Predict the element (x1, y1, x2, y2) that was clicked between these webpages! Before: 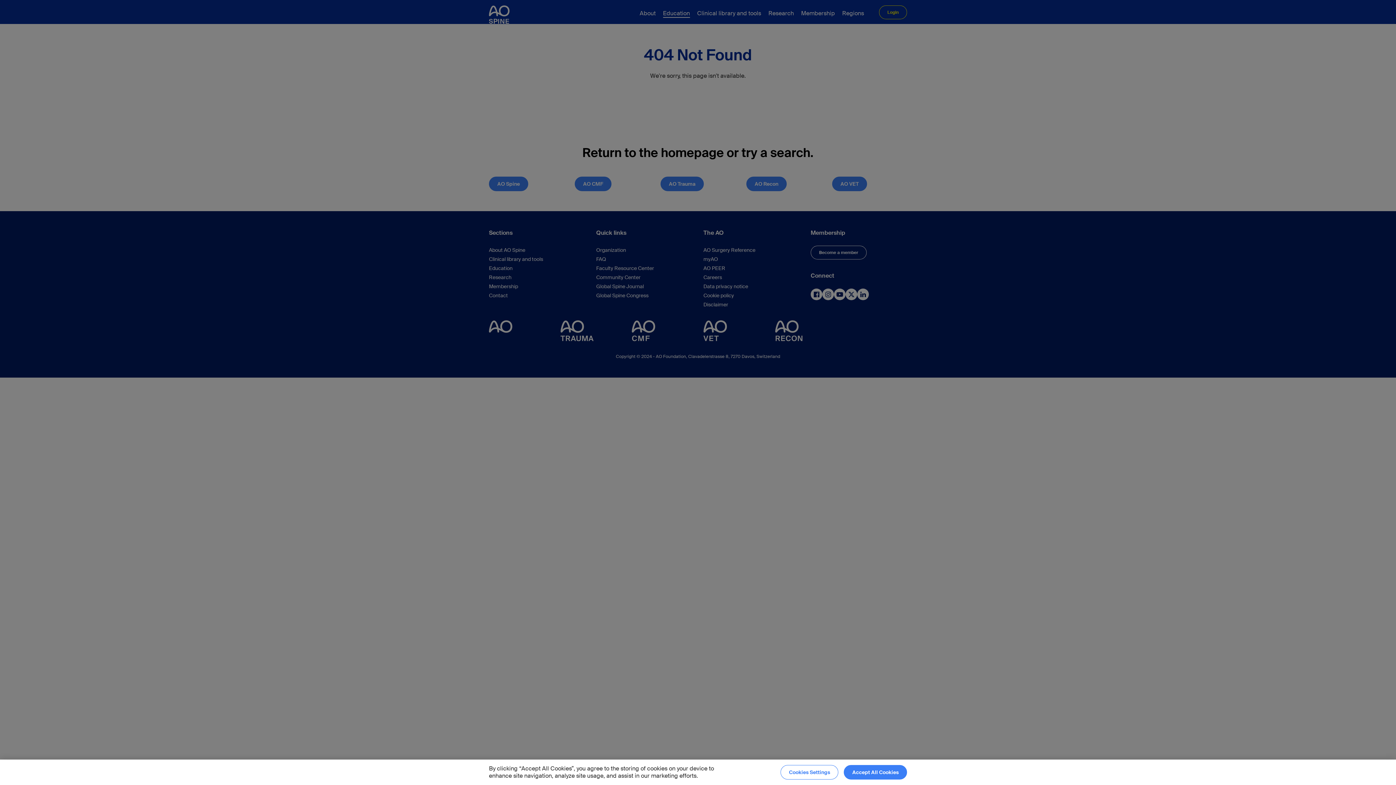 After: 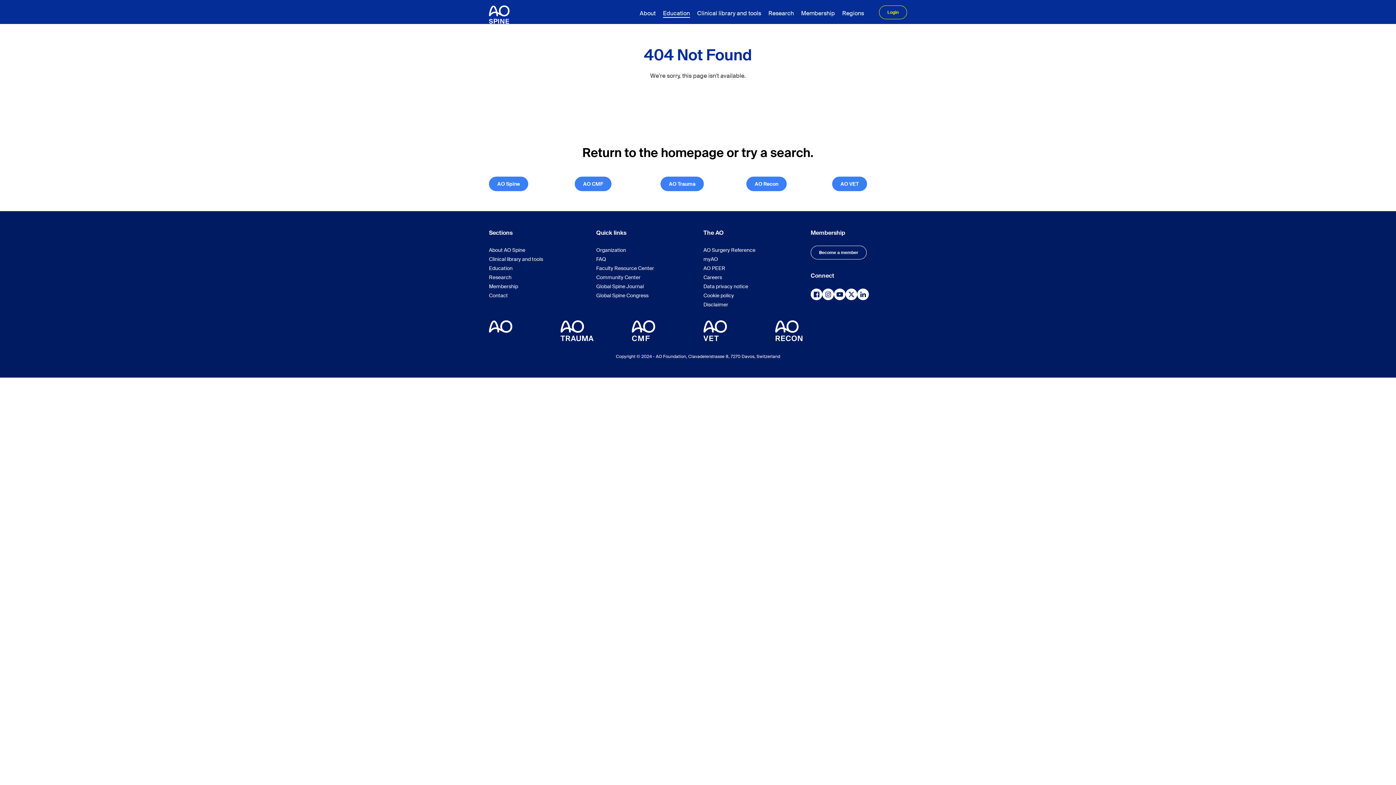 Action: label: Accept All Cookies bbox: (844, 765, 907, 780)